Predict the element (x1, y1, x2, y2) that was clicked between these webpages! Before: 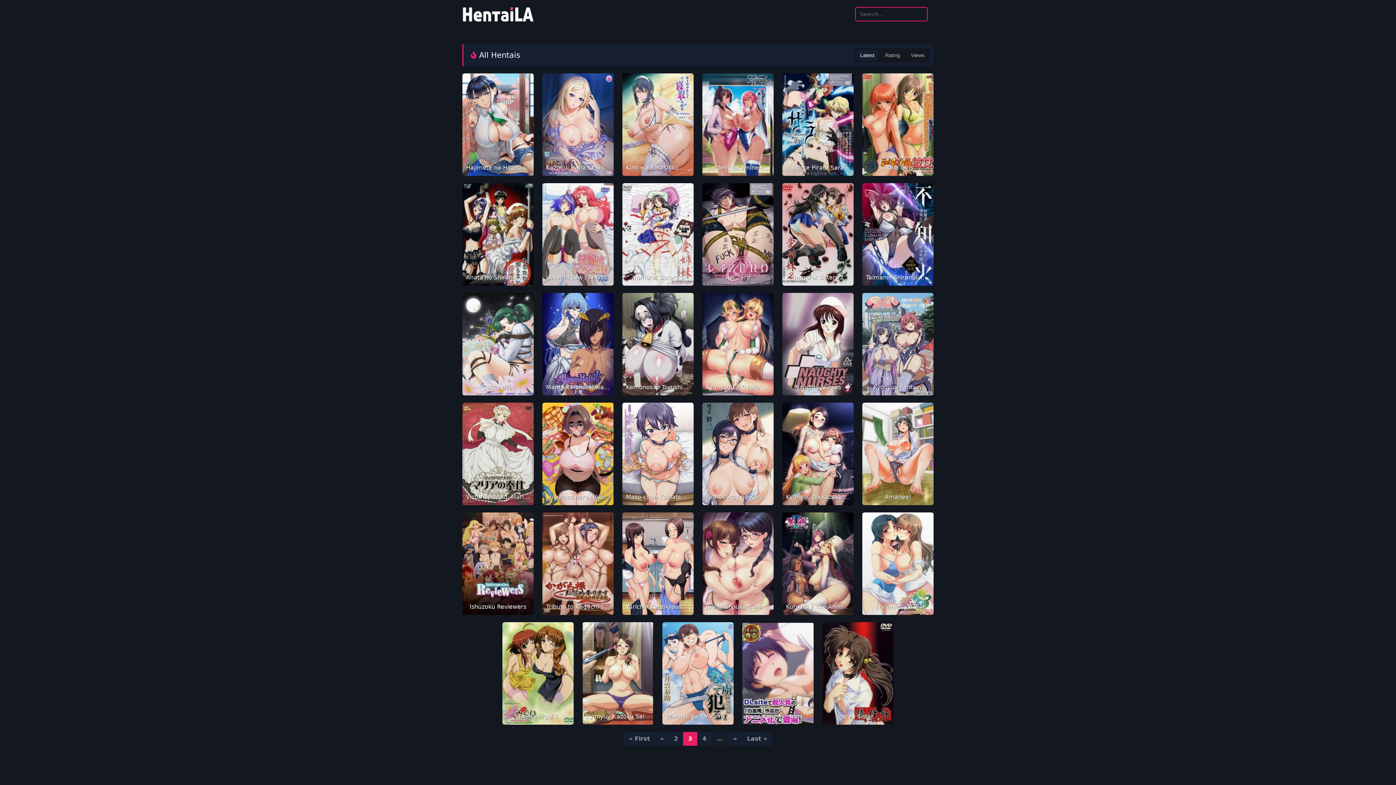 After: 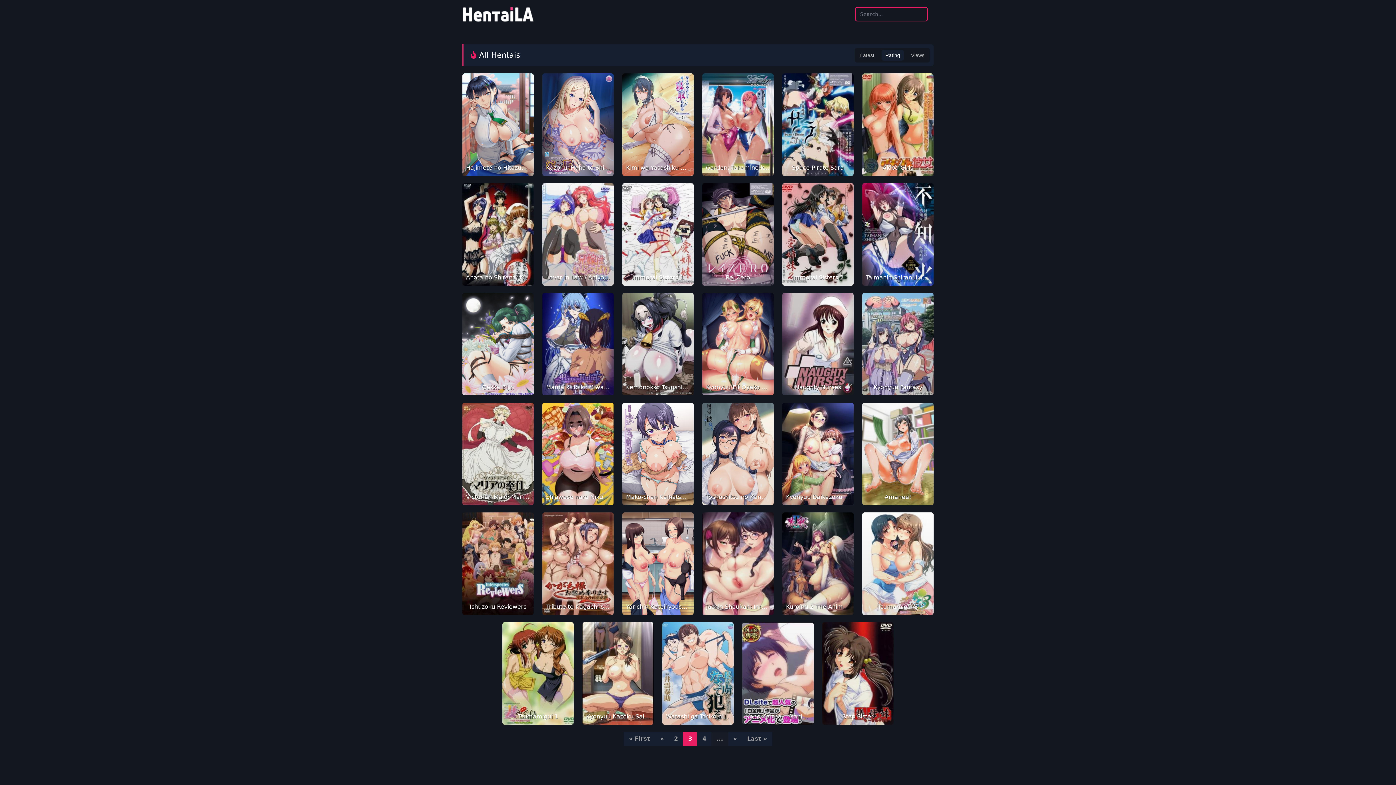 Action: label: Rating bbox: (881, 49, 904, 60)